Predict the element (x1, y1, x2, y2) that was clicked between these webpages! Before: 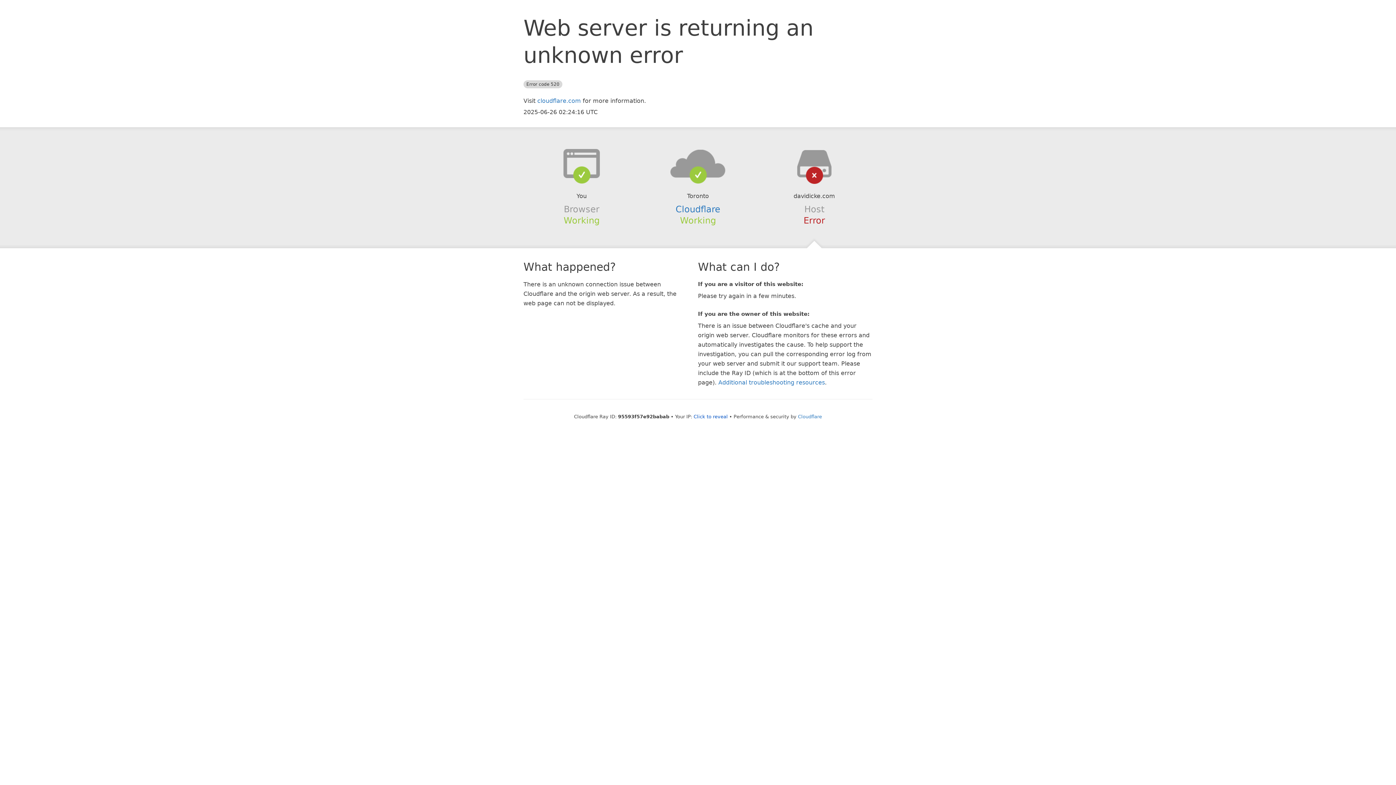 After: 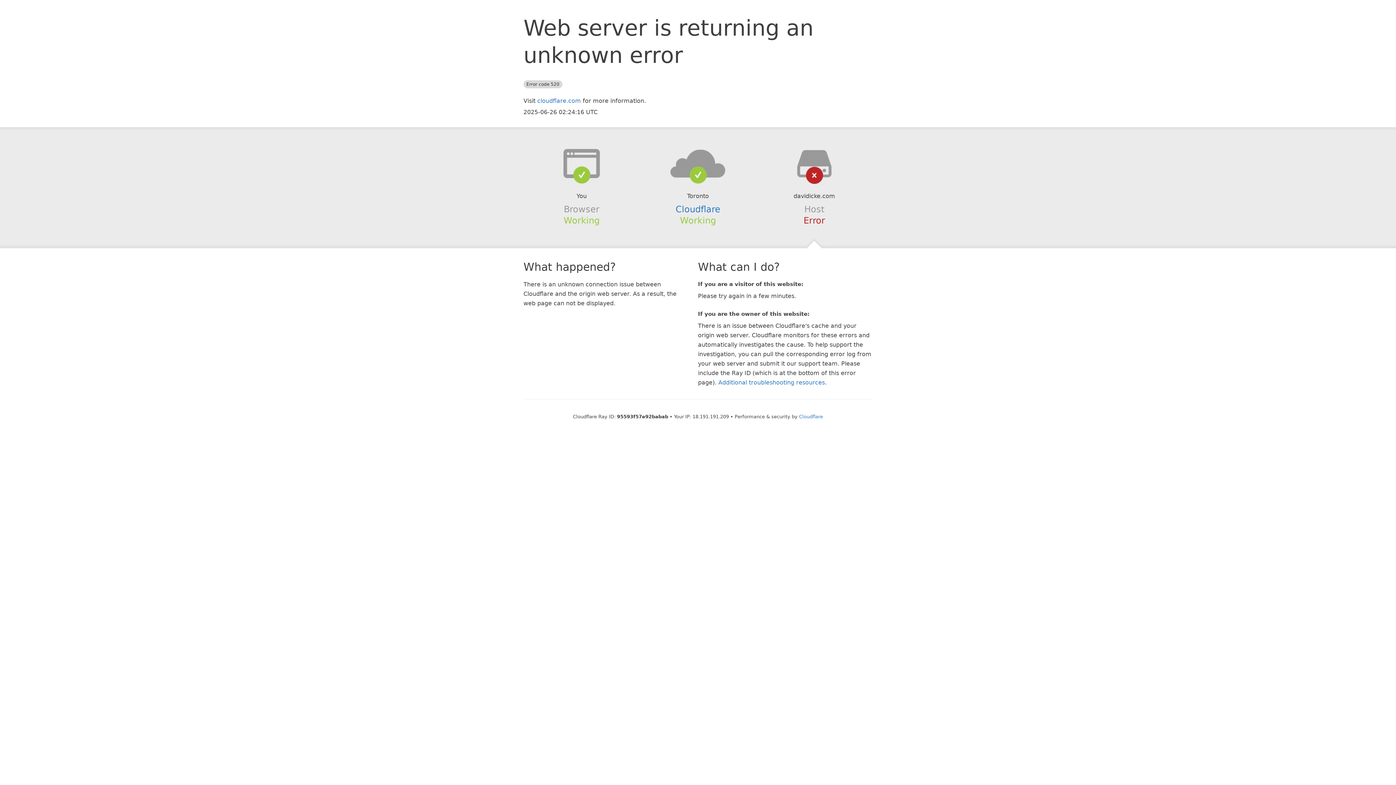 Action: bbox: (693, 414, 728, 419) label: Click to reveal